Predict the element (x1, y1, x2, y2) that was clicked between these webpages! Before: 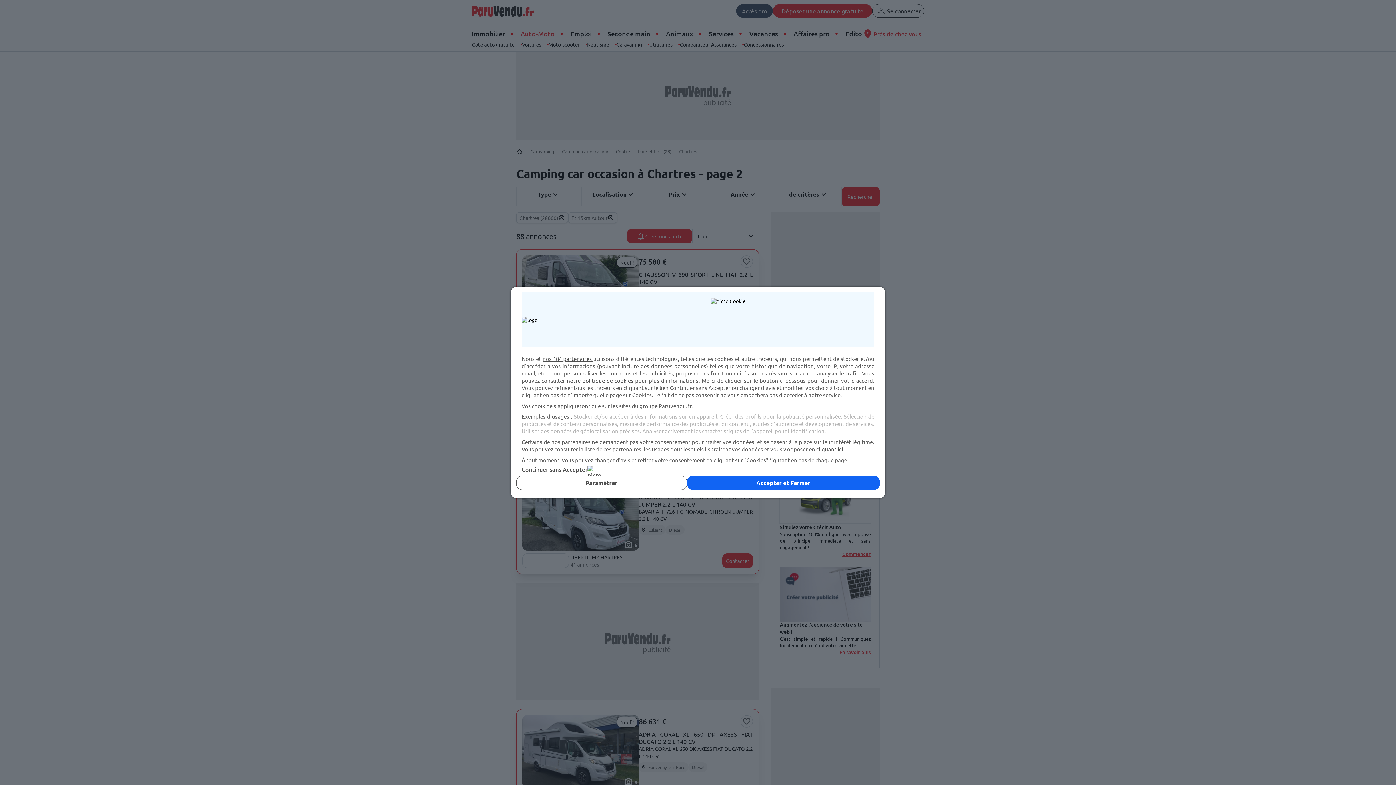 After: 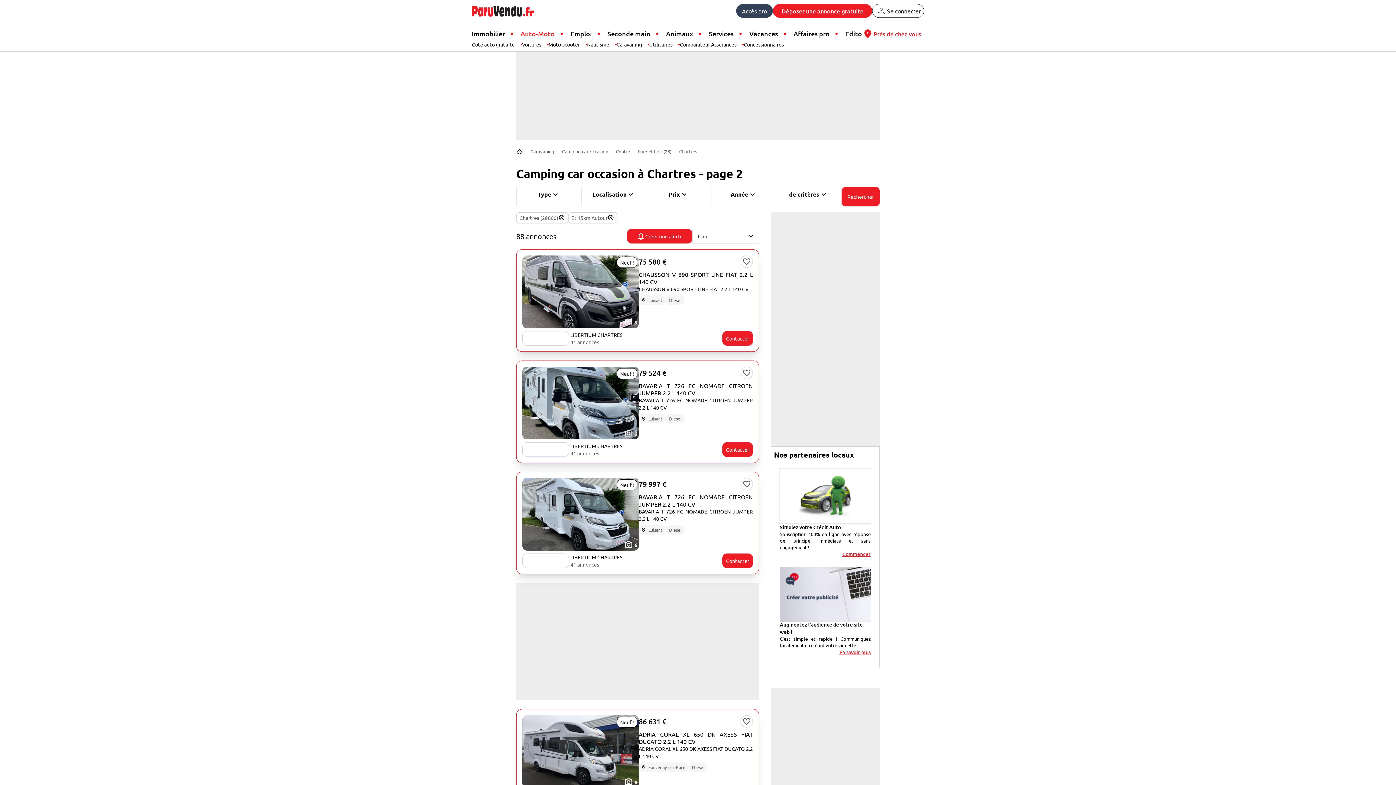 Action: bbox: (687, 476, 880, 490) label: Accepter et Fermer